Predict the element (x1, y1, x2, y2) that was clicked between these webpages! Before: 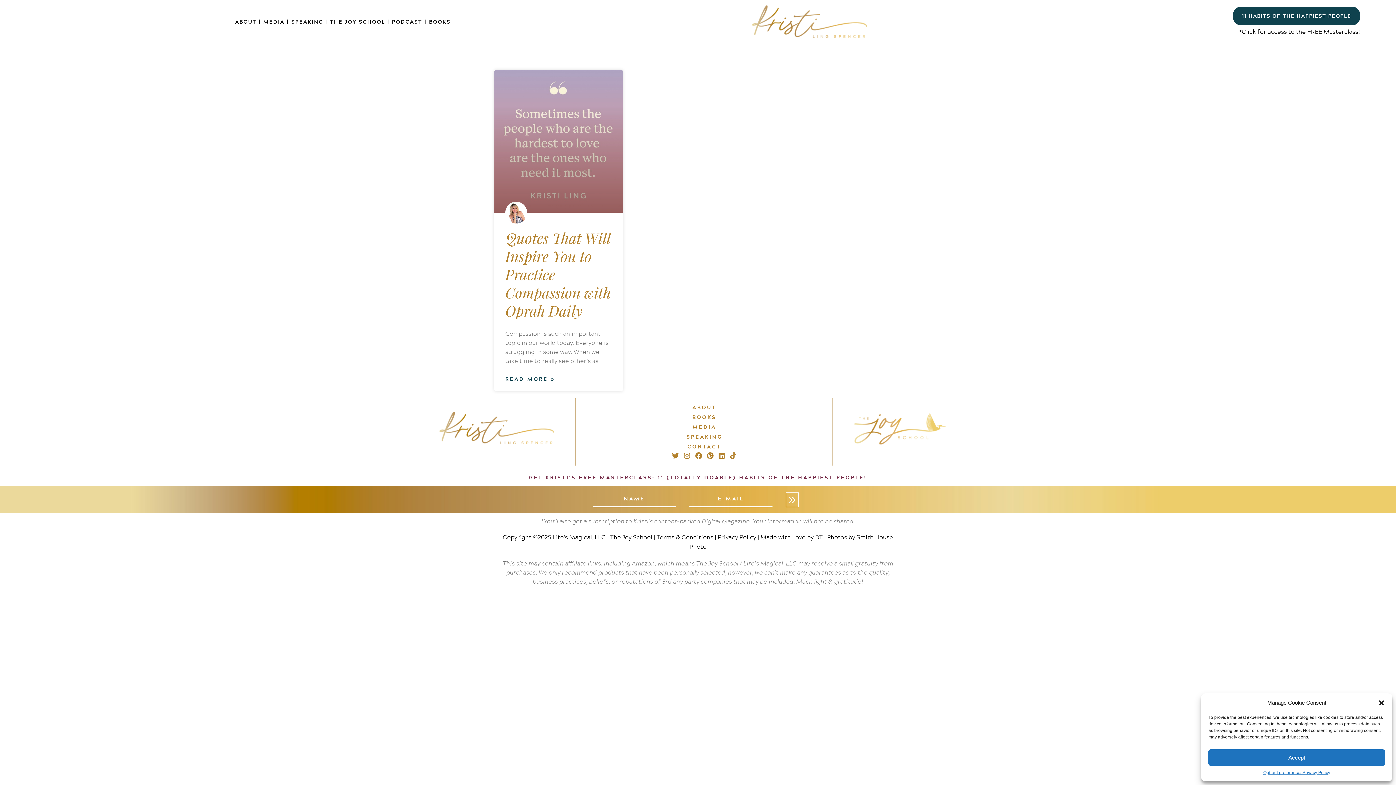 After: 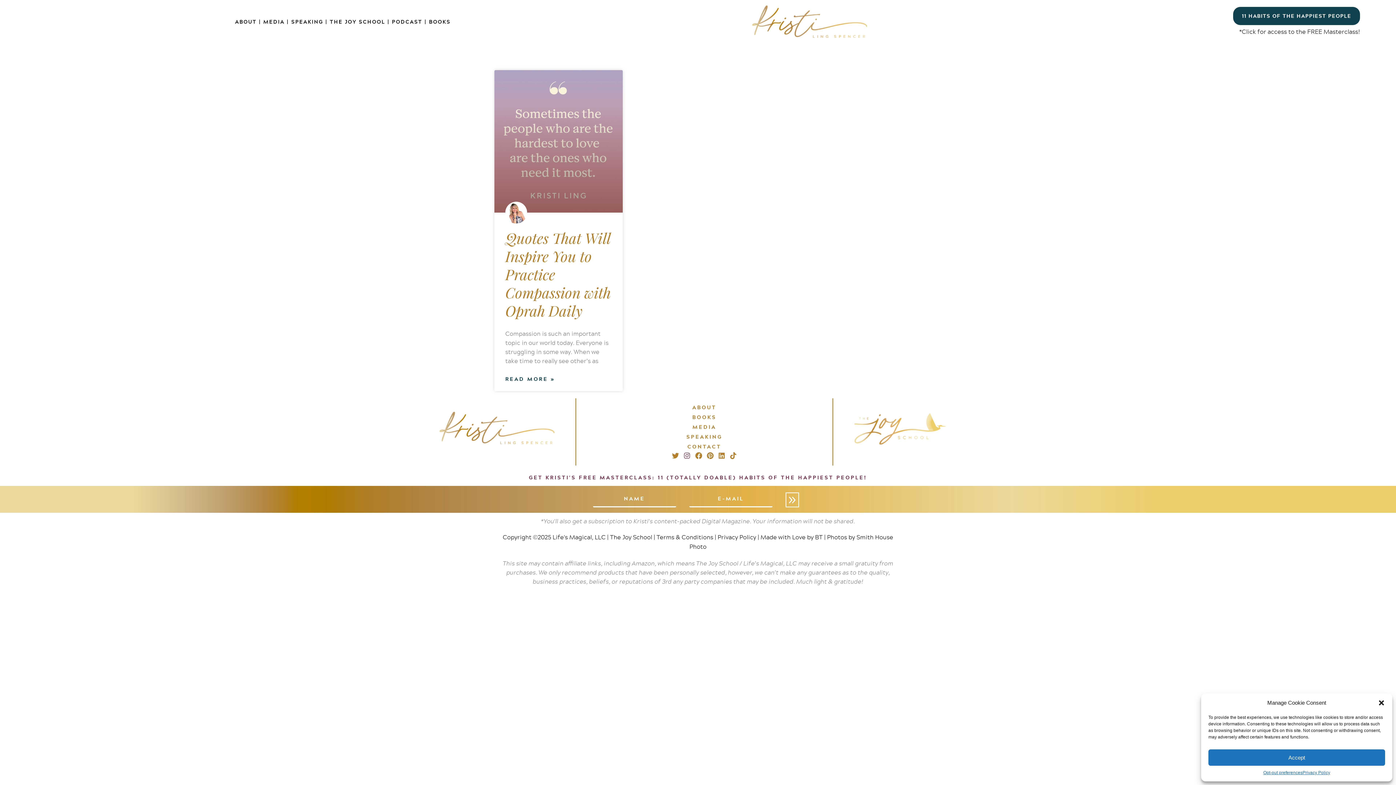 Action: label: Instagram bbox: (683, 451, 691, 460)